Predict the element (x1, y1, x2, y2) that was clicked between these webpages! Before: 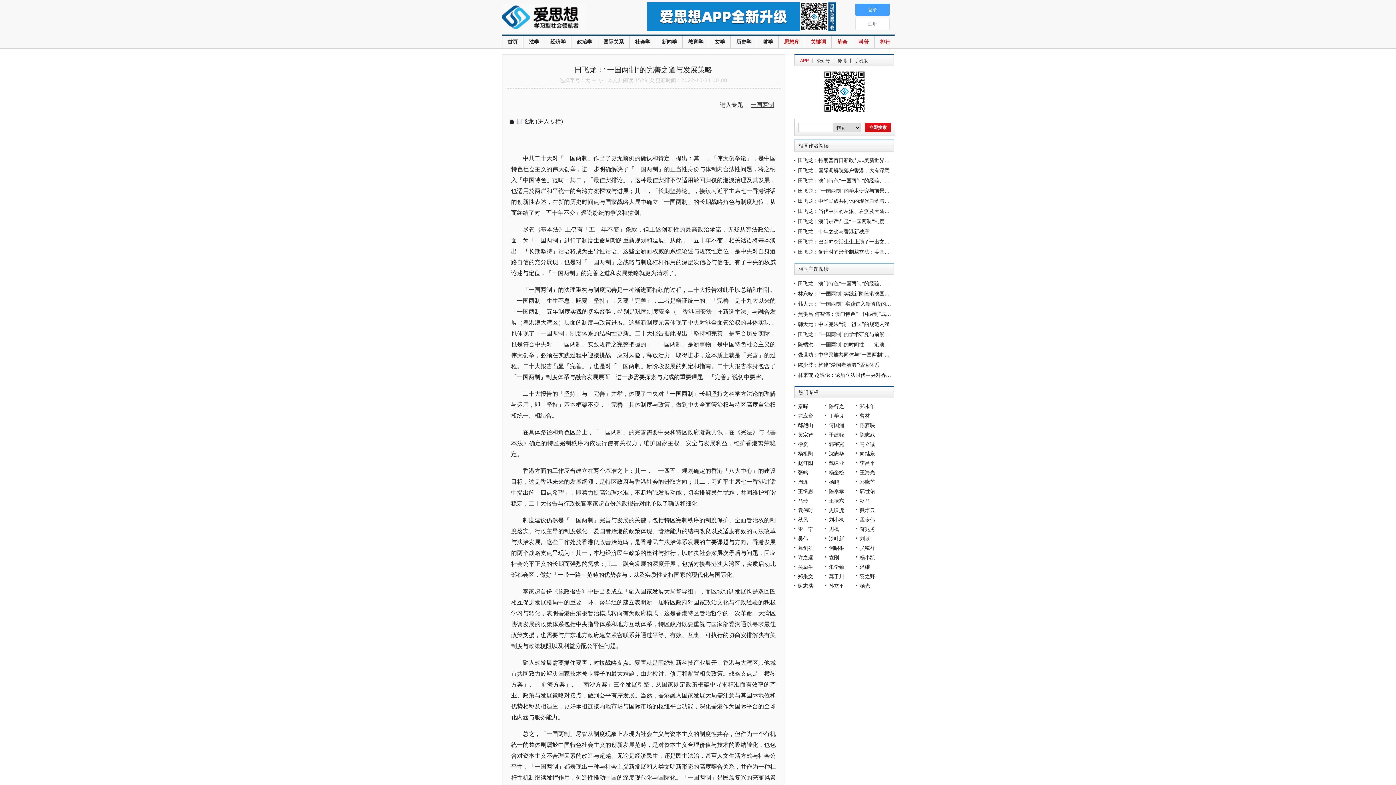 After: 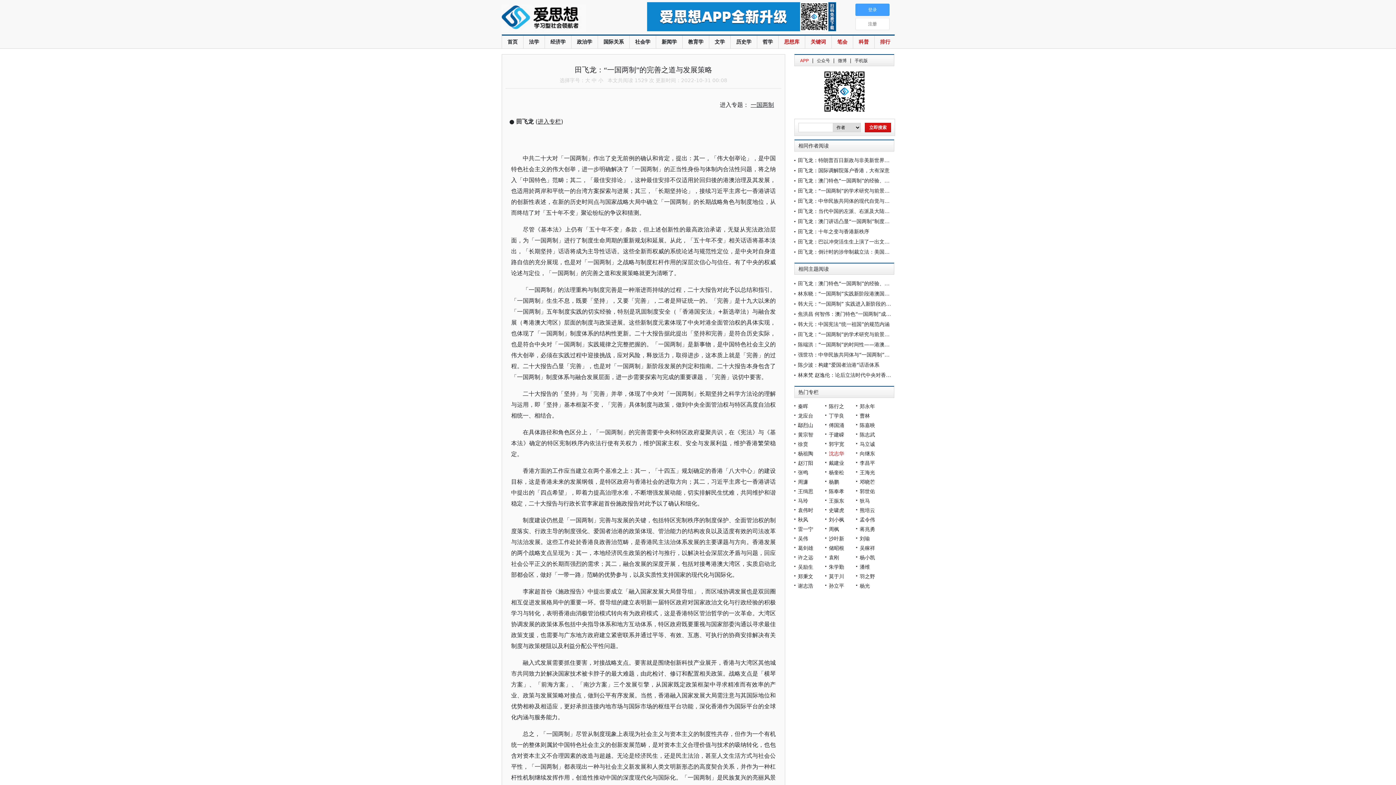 Action: bbox: (829, 450, 844, 456) label: 沈志华